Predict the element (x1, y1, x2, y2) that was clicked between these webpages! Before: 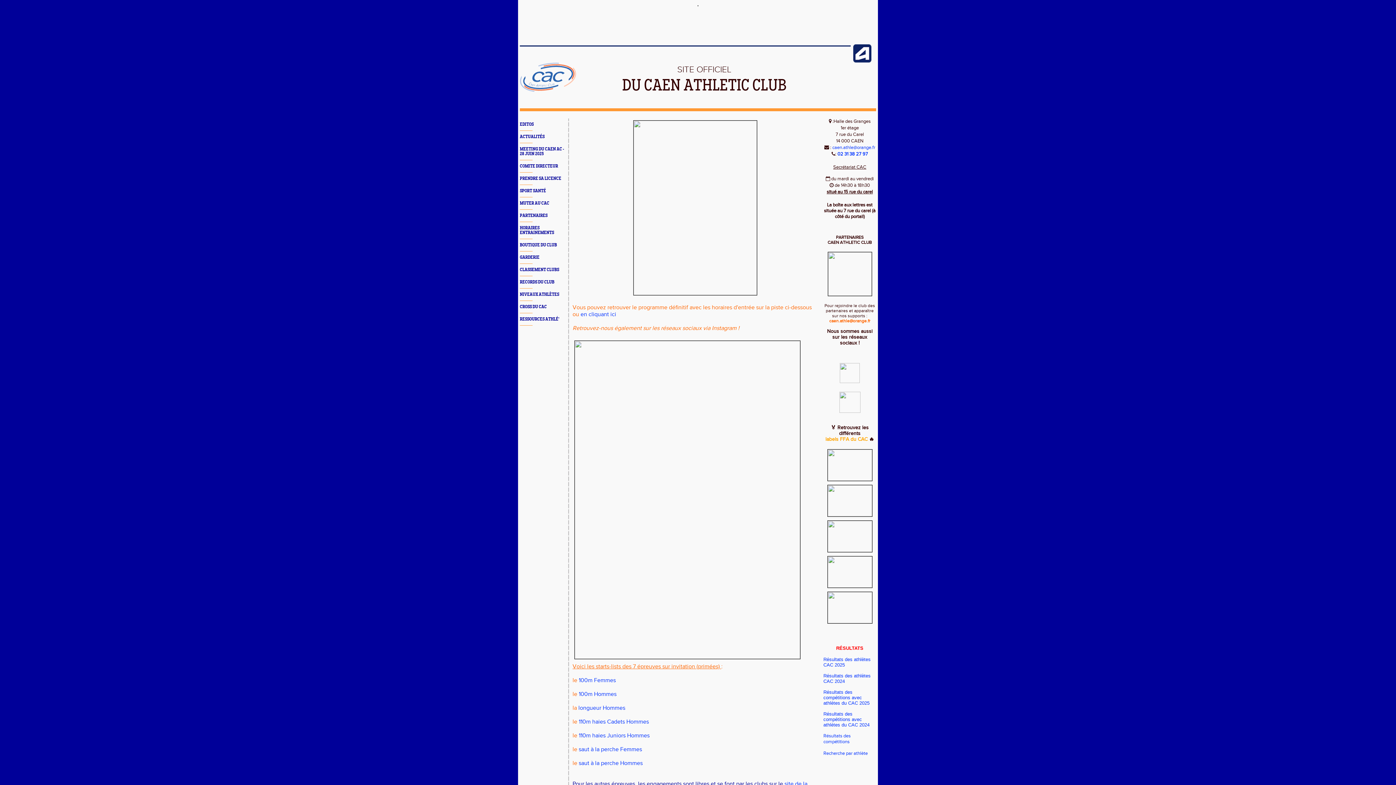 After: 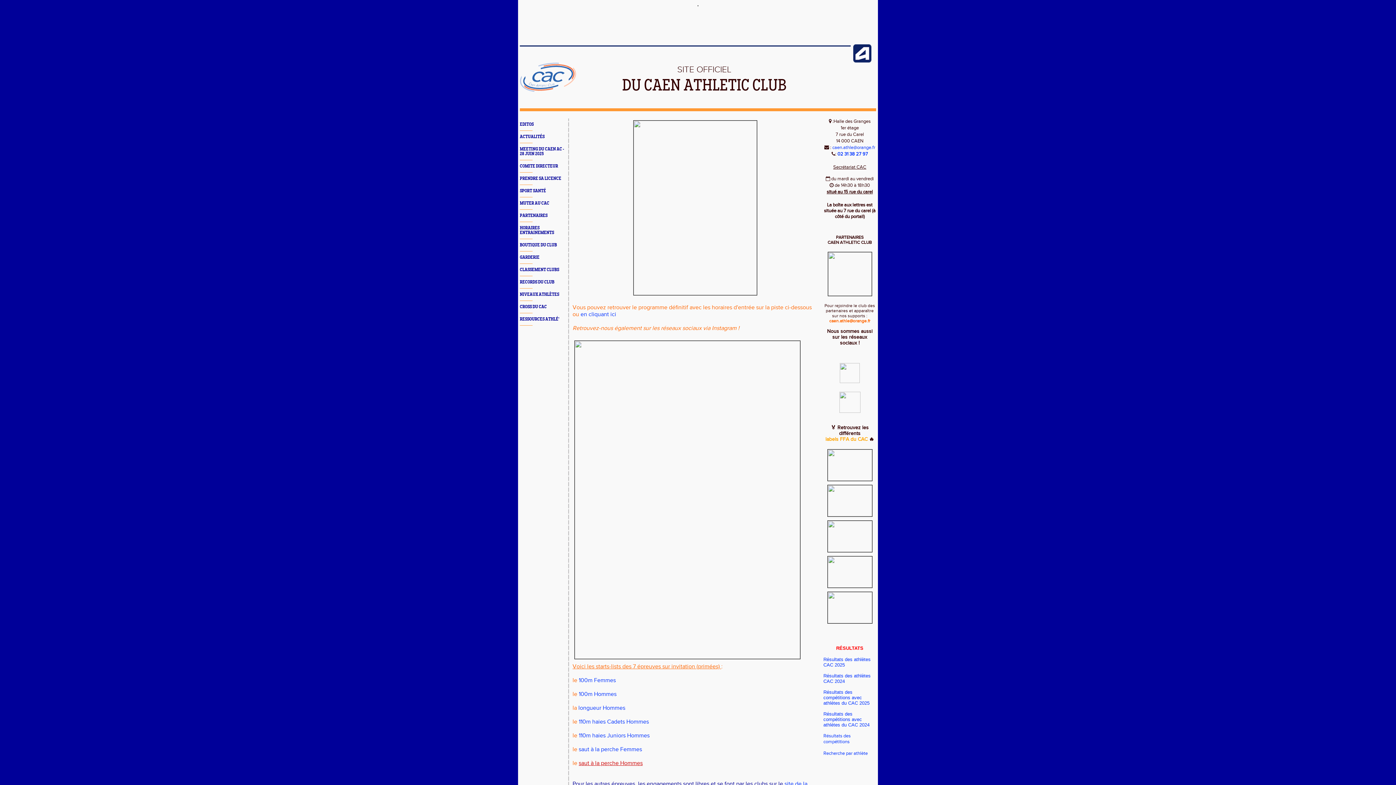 Action: label: saut à la perche Hommes bbox: (578, 760, 642, 767)